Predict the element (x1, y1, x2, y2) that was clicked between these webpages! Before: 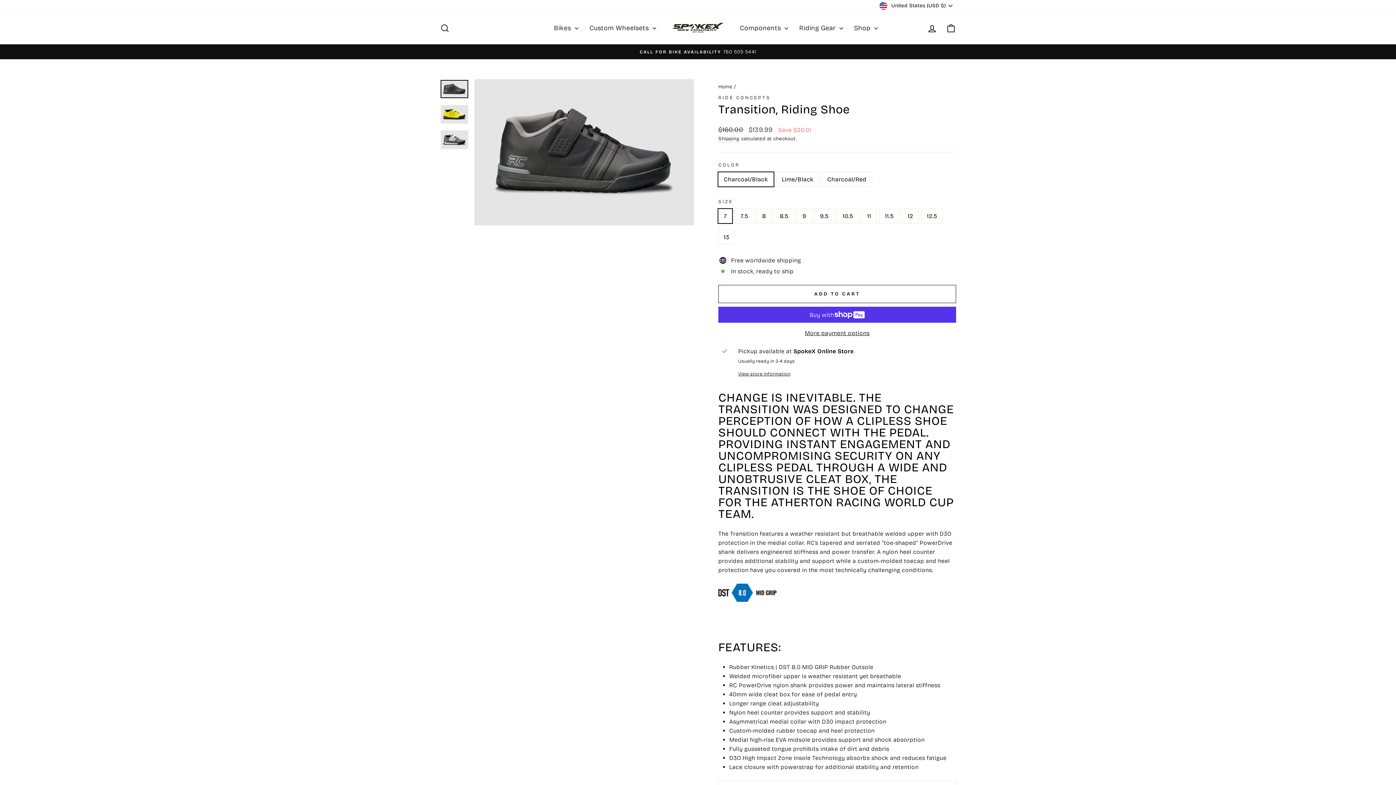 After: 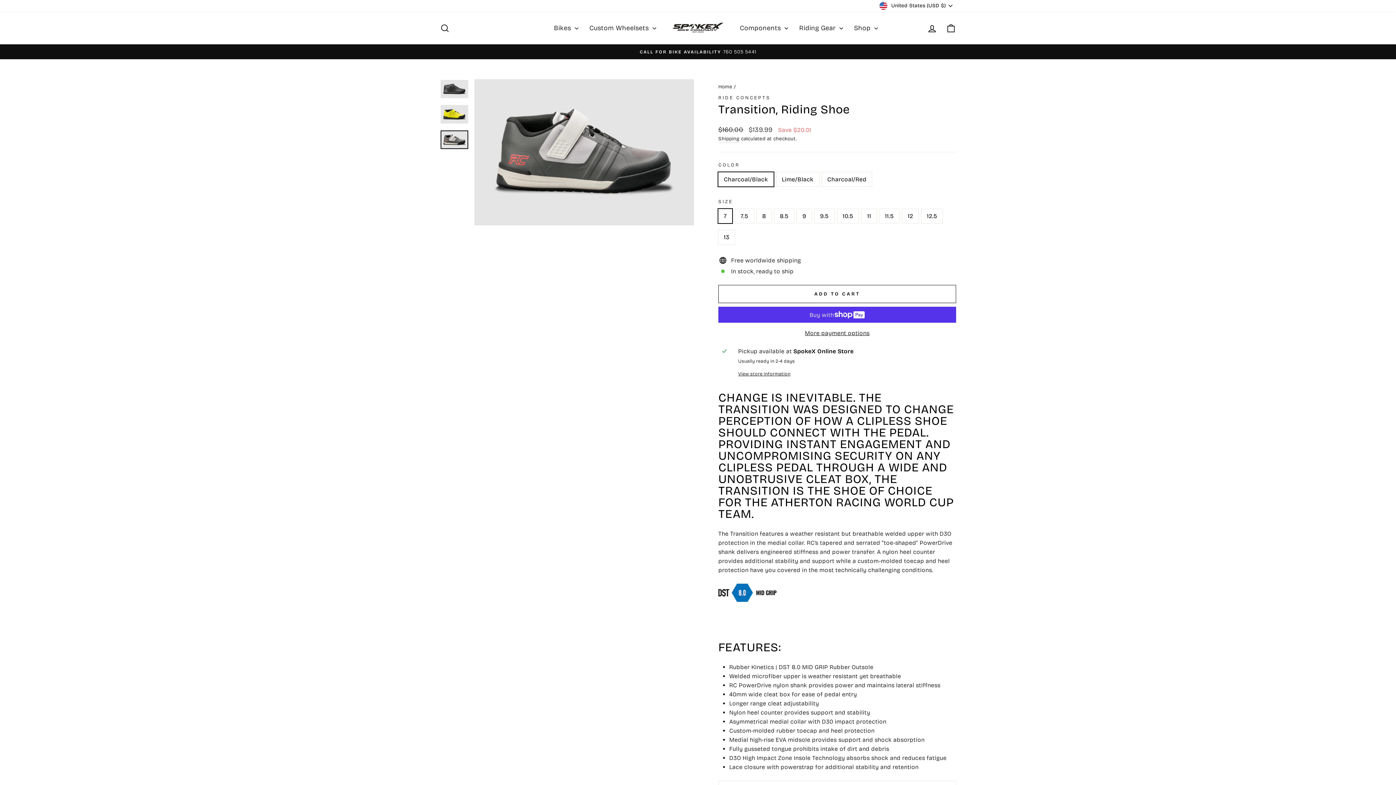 Action: bbox: (440, 130, 468, 148)